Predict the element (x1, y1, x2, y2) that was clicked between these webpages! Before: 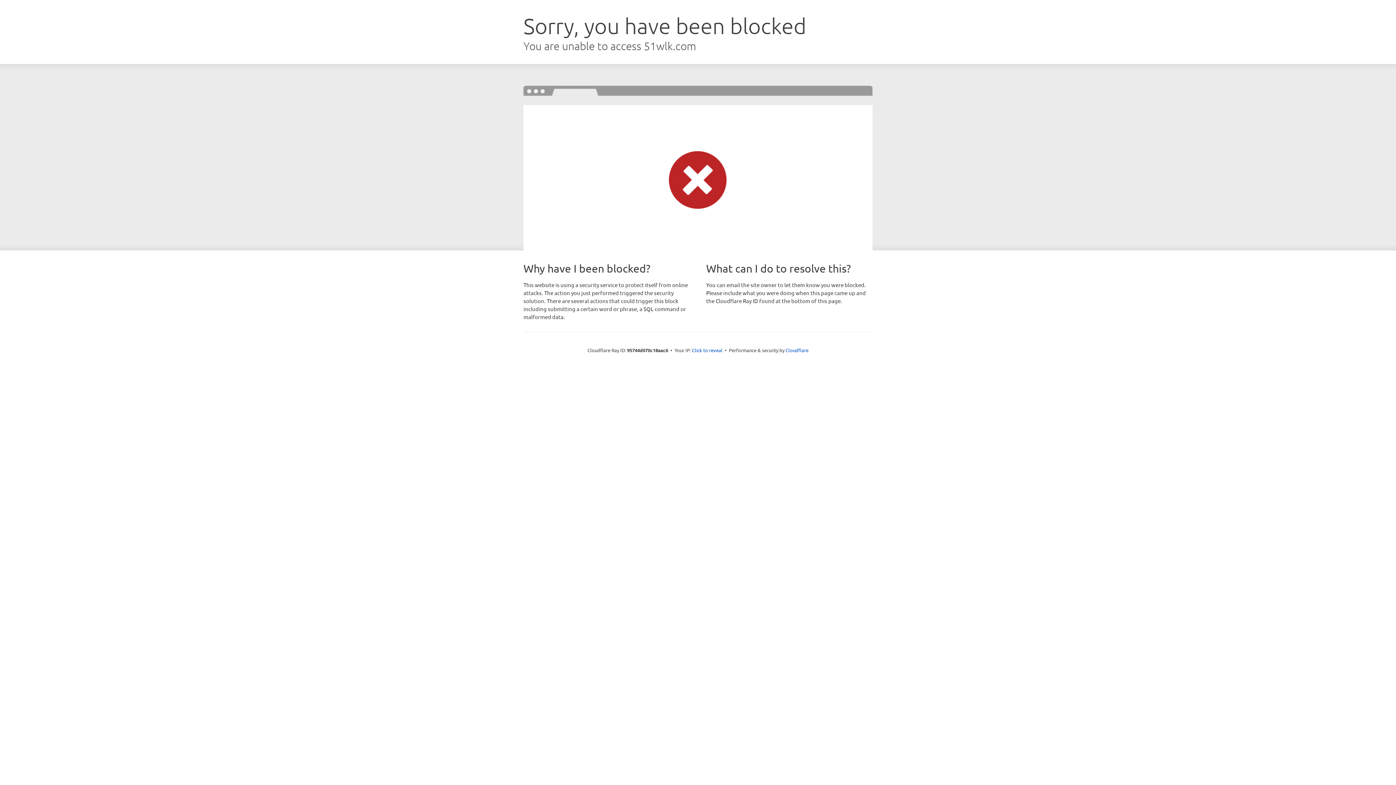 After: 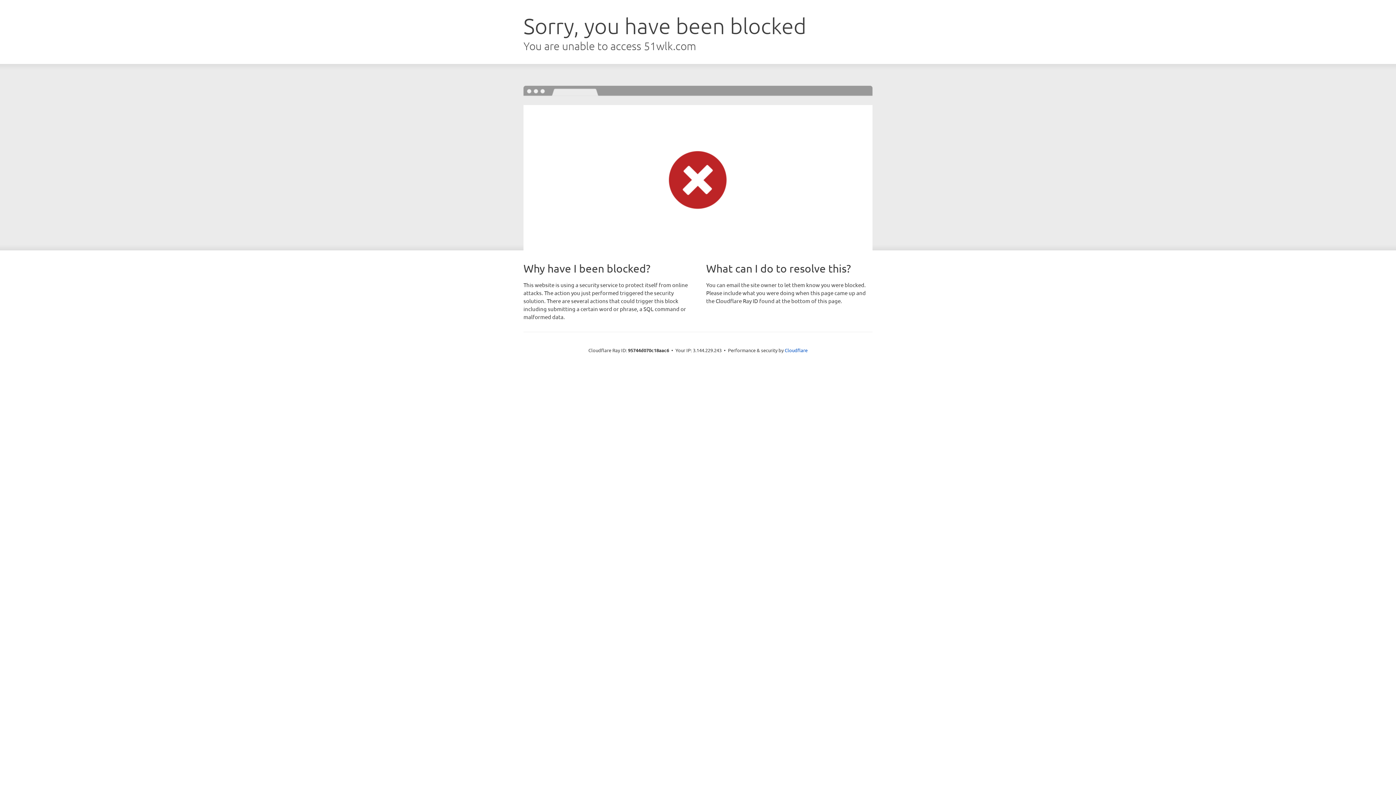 Action: label: Click to reveal bbox: (692, 346, 722, 353)